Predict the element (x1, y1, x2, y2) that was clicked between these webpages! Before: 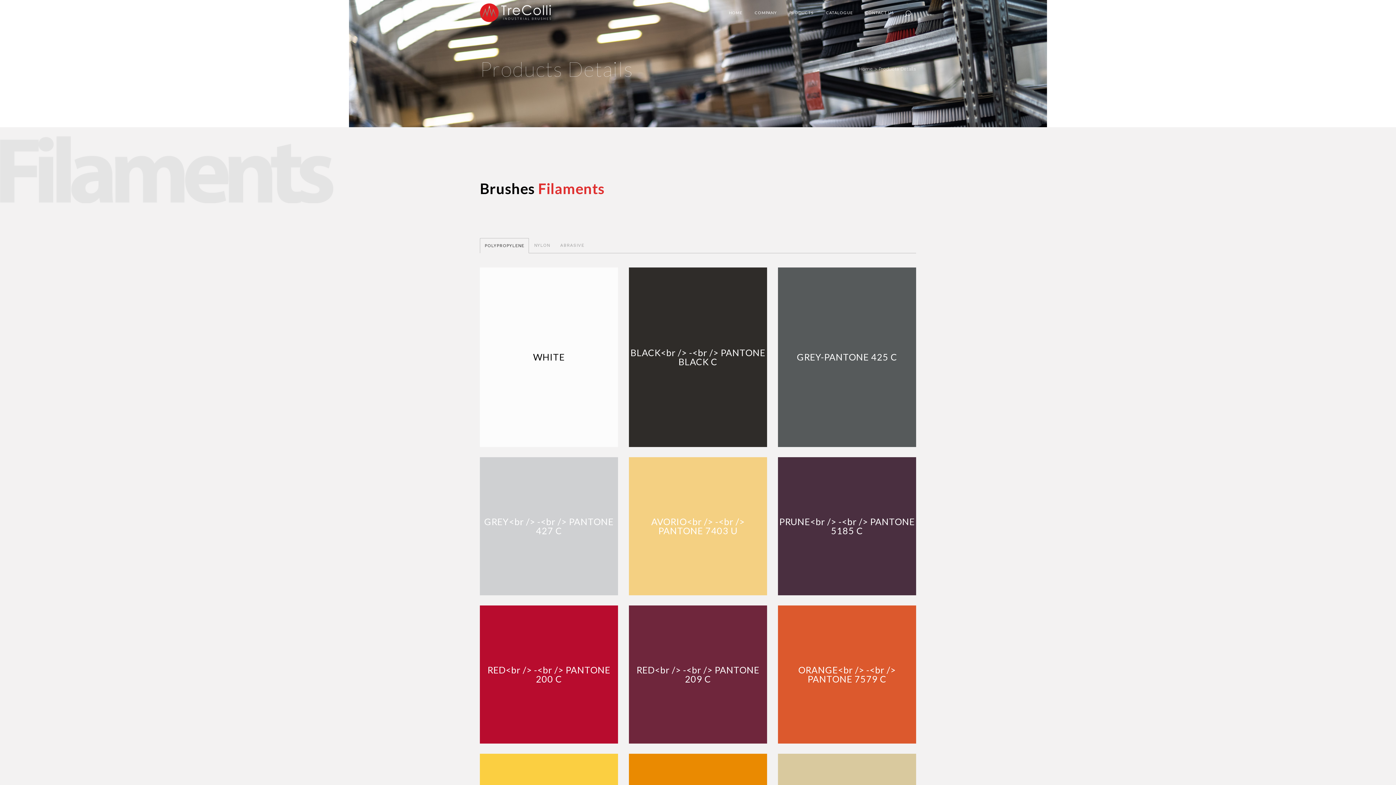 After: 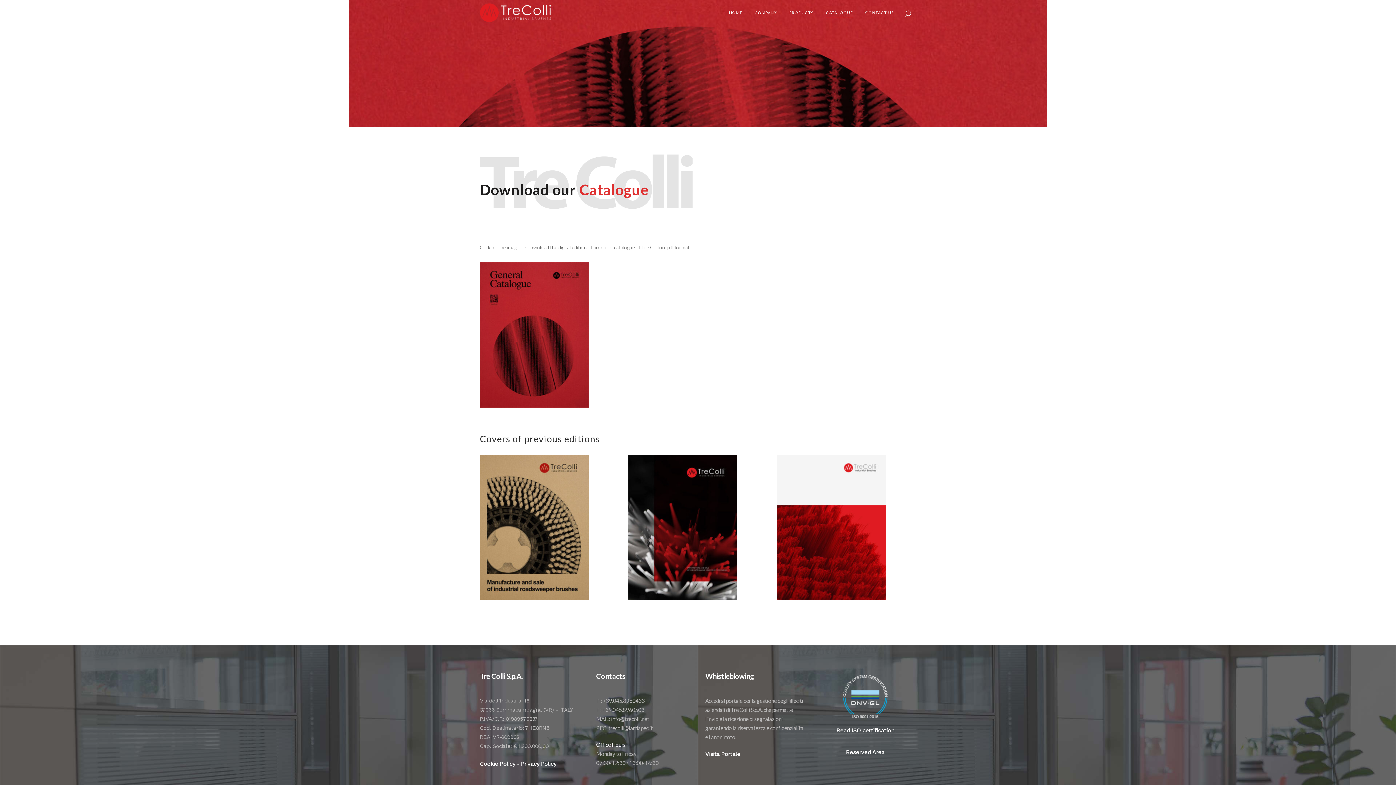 Action: bbox: (820, 0, 859, 25) label: CATALOGUE